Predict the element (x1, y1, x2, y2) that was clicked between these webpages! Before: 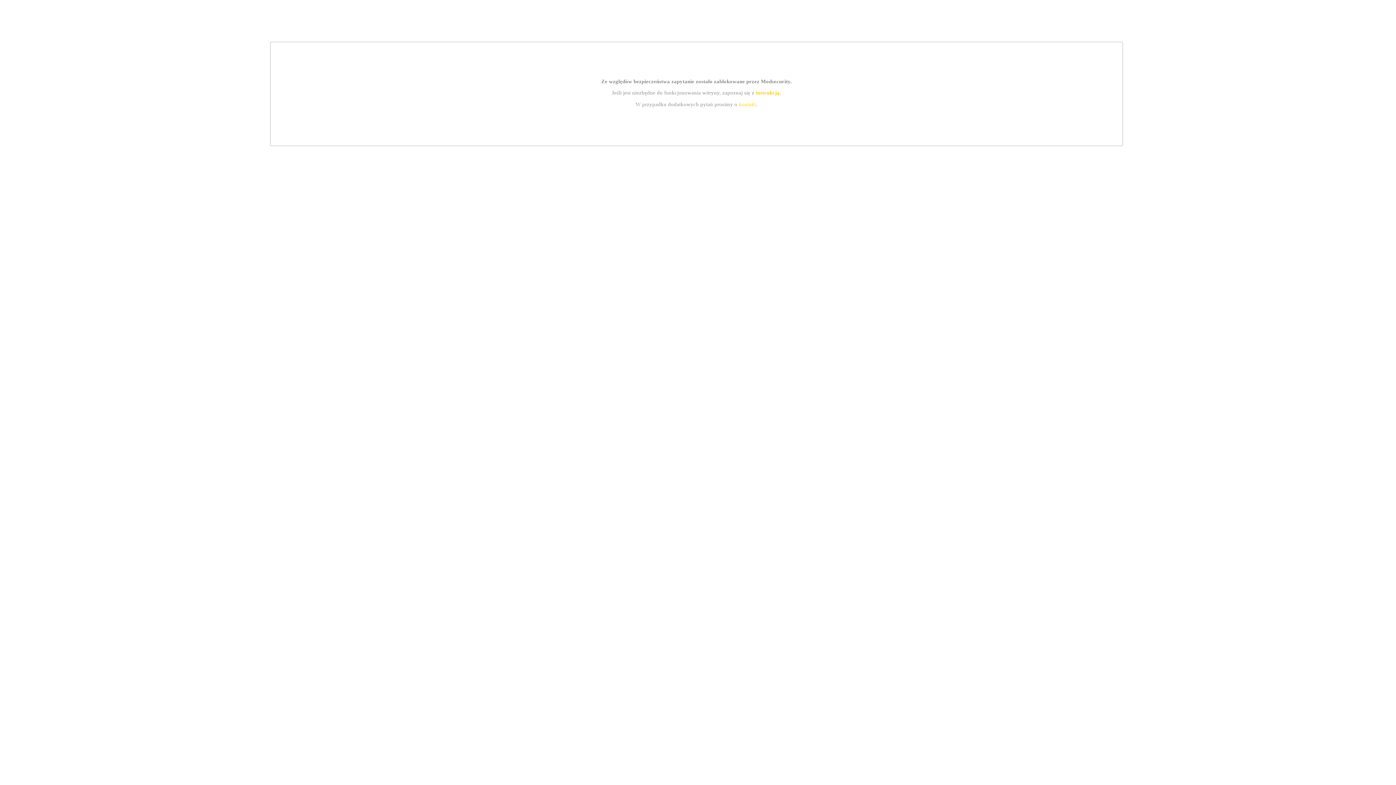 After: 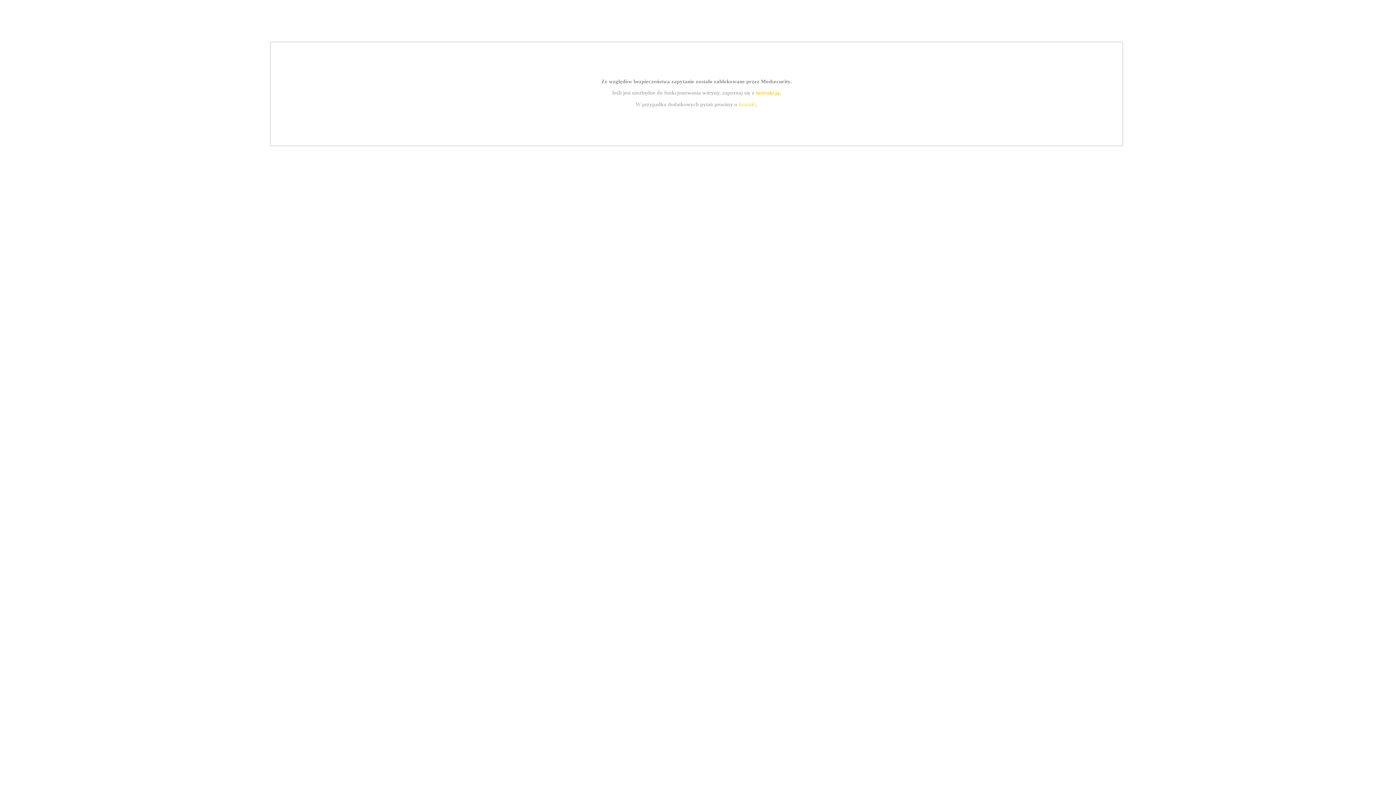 Action: bbox: (739, 101, 756, 107) label: kontakt